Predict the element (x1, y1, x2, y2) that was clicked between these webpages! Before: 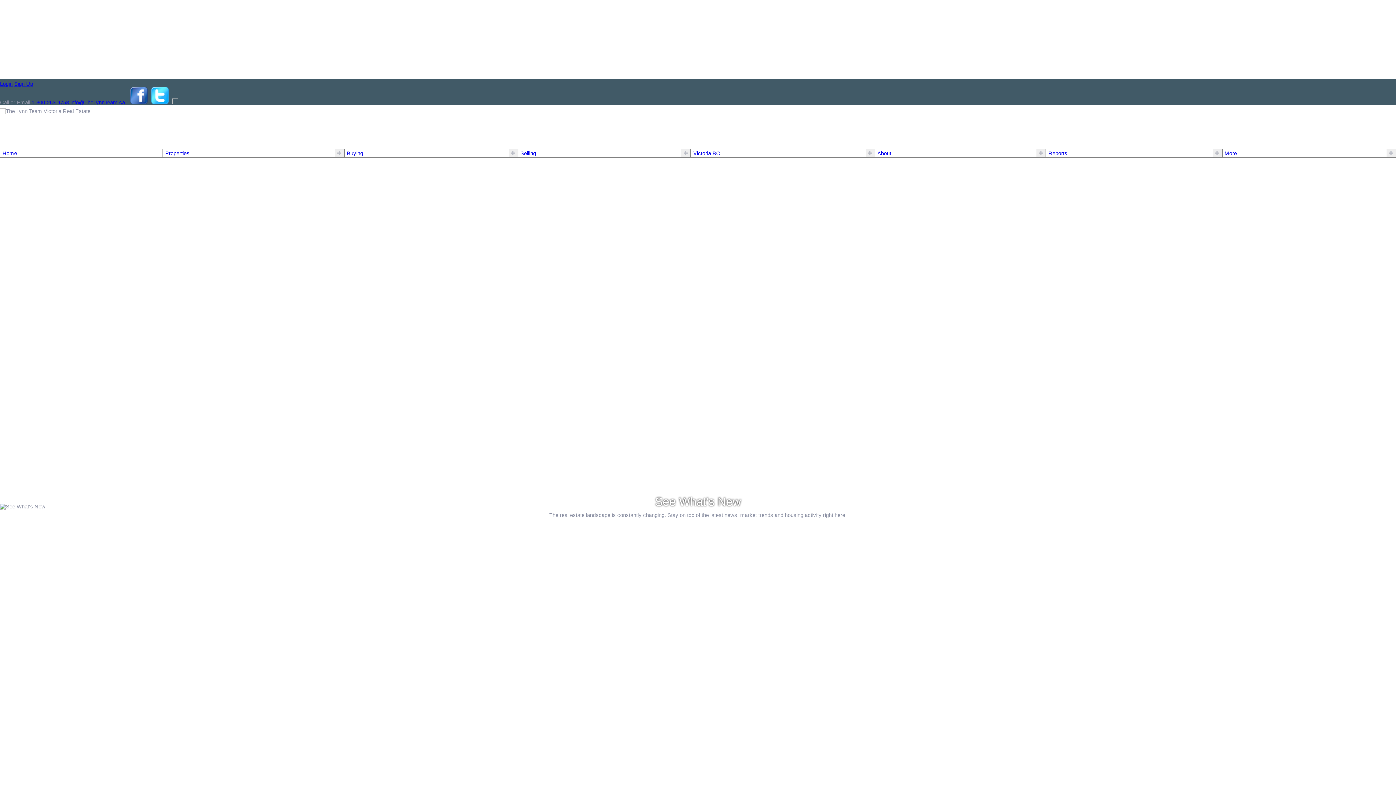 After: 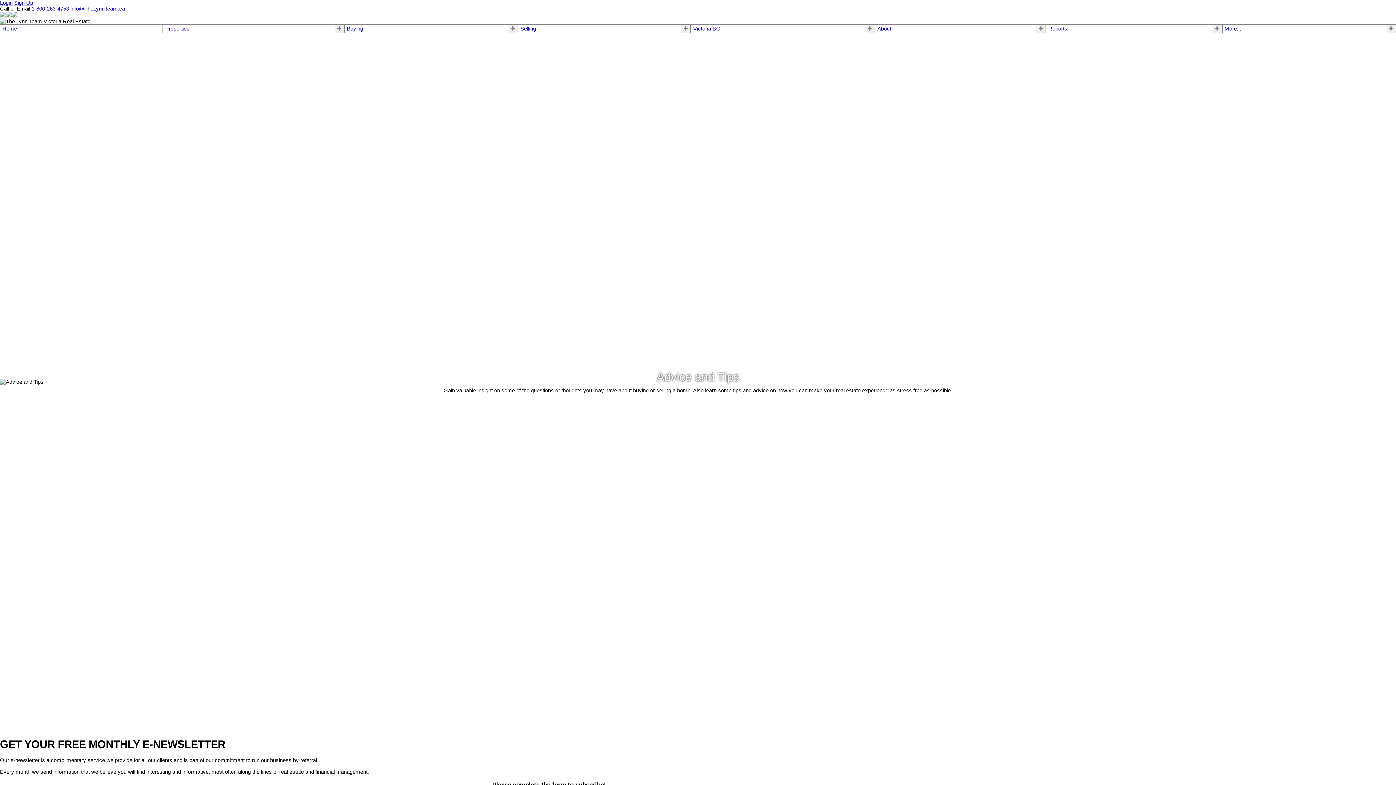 Action: bbox: (1048, 150, 1067, 156) label: Reports